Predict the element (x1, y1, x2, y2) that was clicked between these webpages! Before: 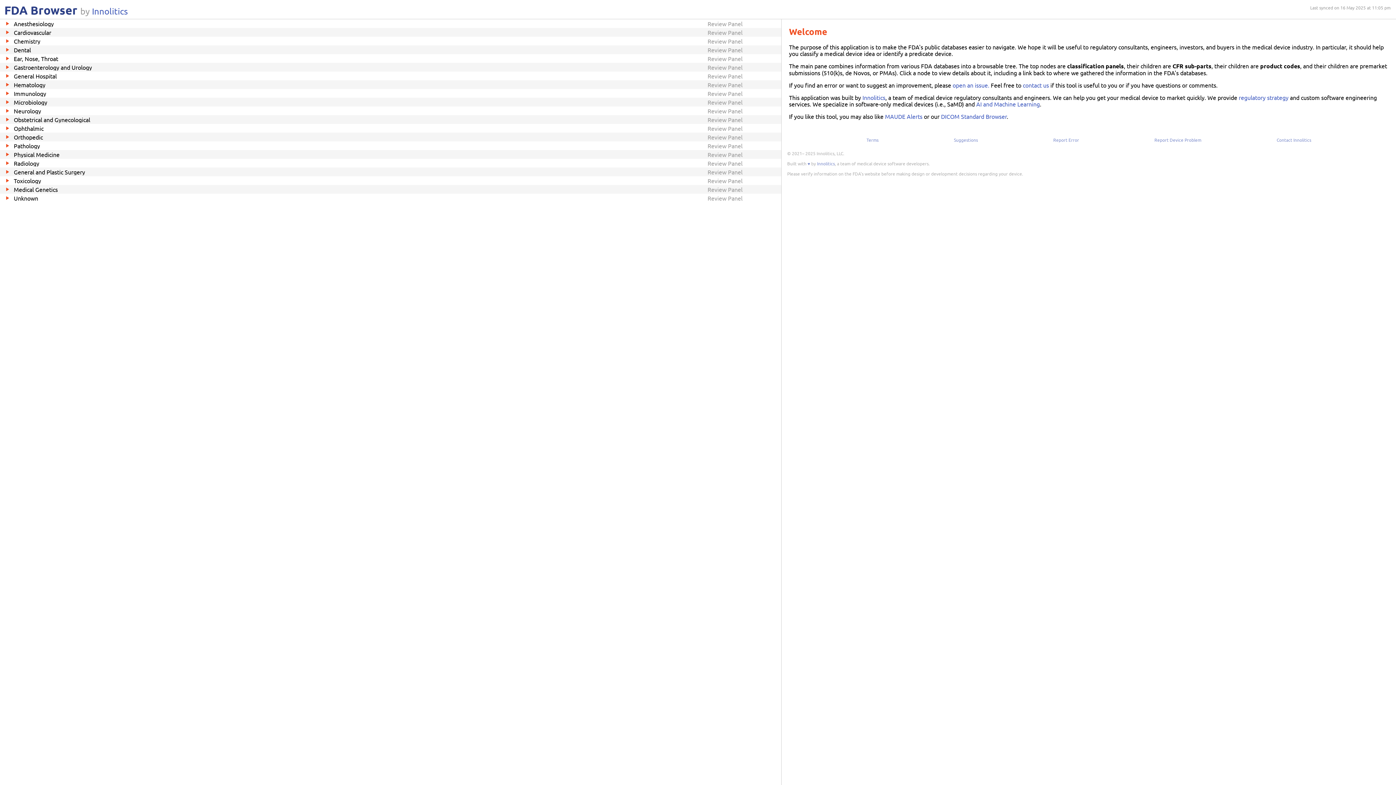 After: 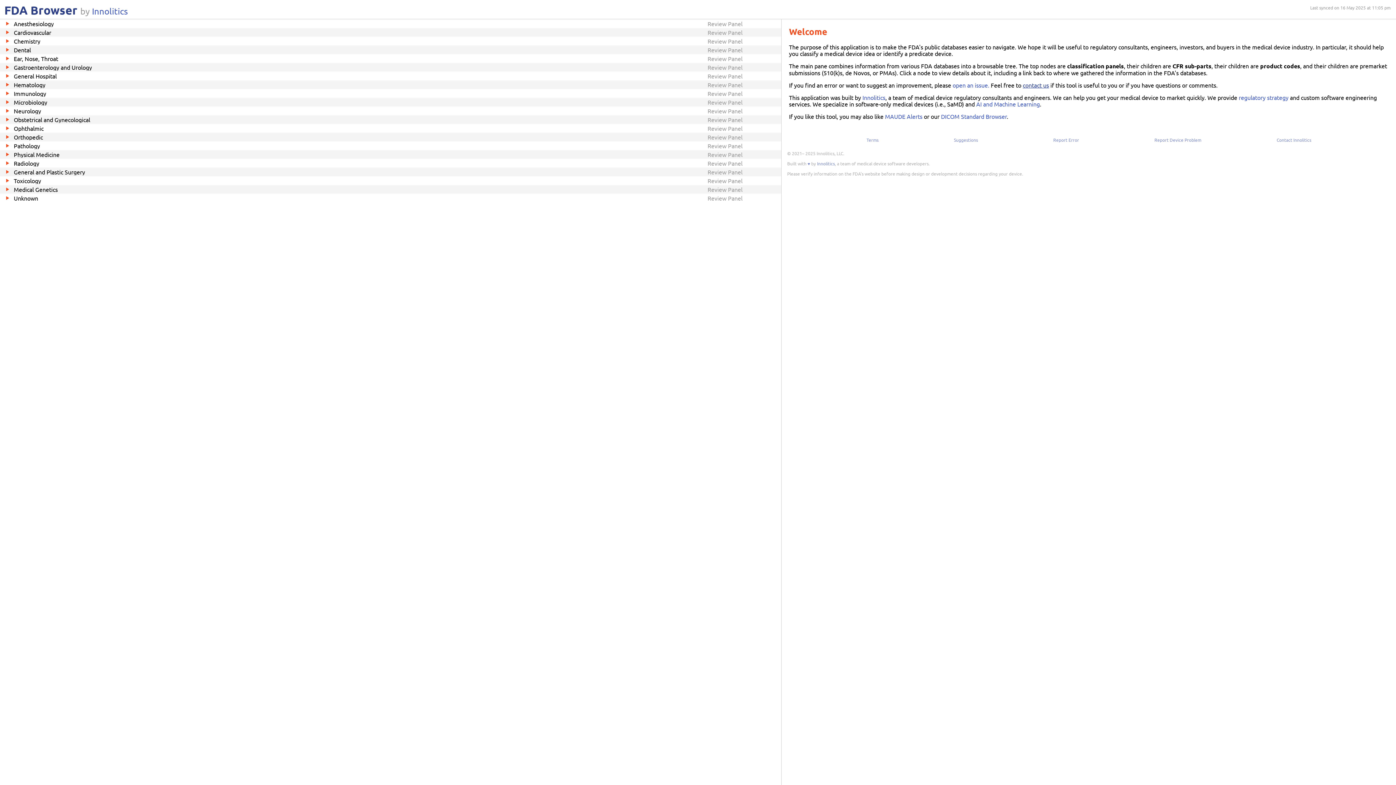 Action: label: contact us bbox: (1023, 81, 1049, 88)